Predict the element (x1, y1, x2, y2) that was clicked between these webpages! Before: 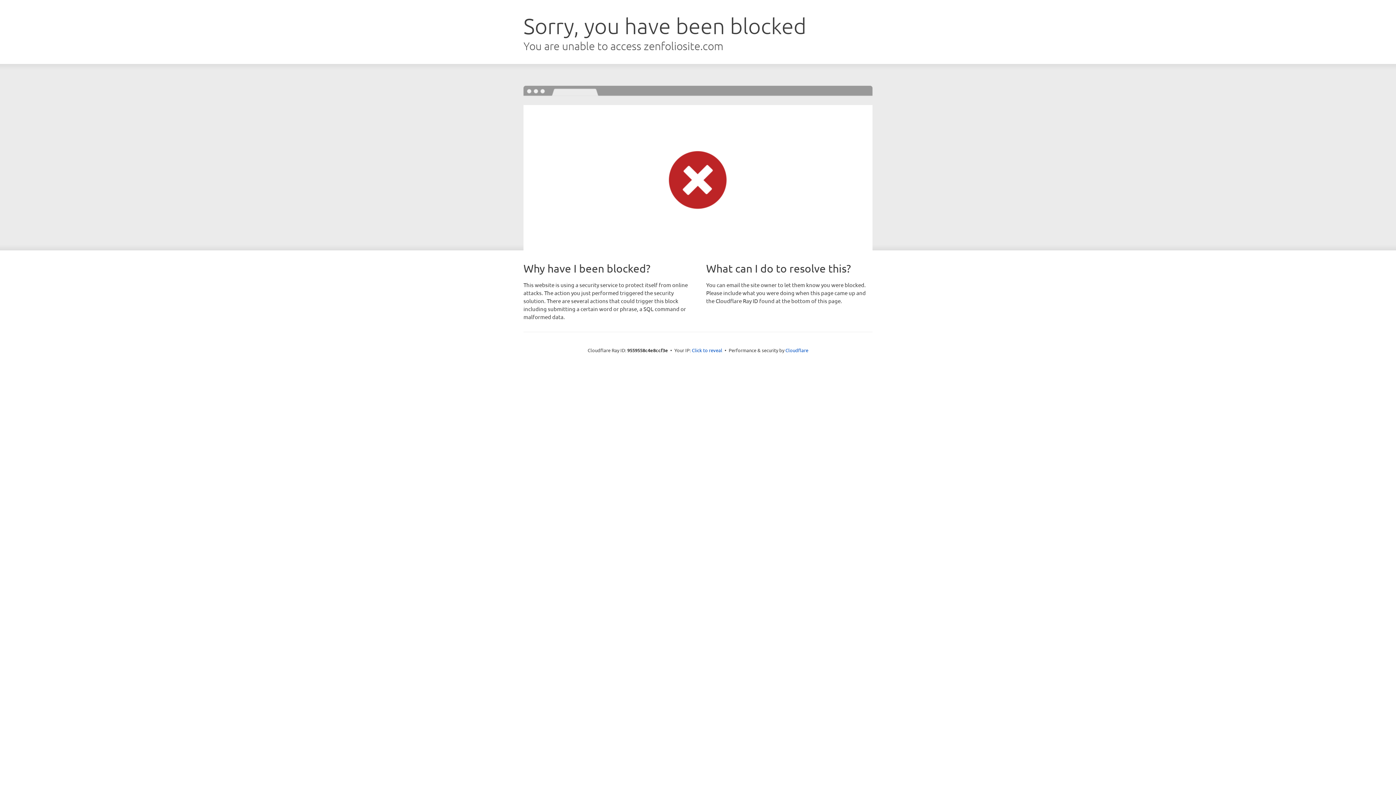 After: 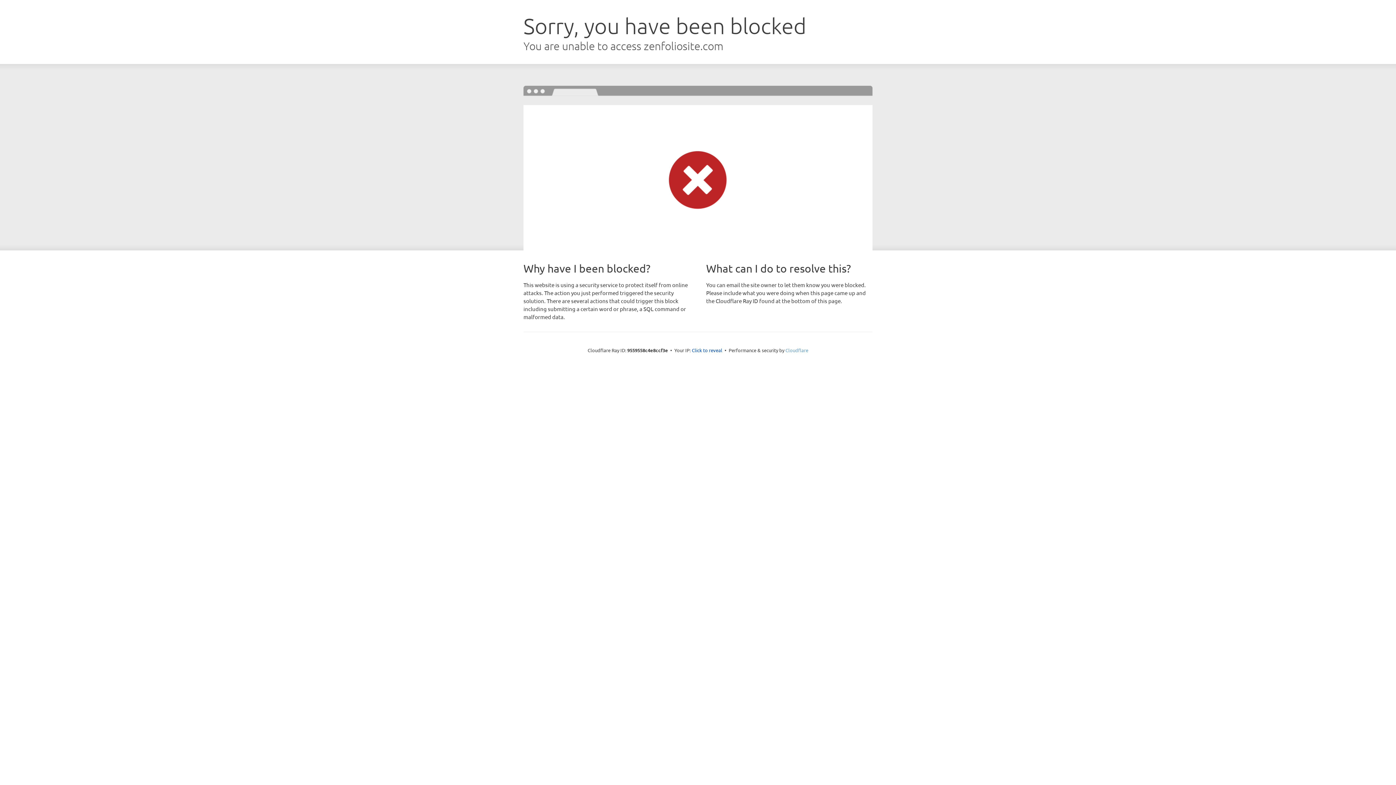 Action: bbox: (785, 347, 808, 353) label: Cloudflare